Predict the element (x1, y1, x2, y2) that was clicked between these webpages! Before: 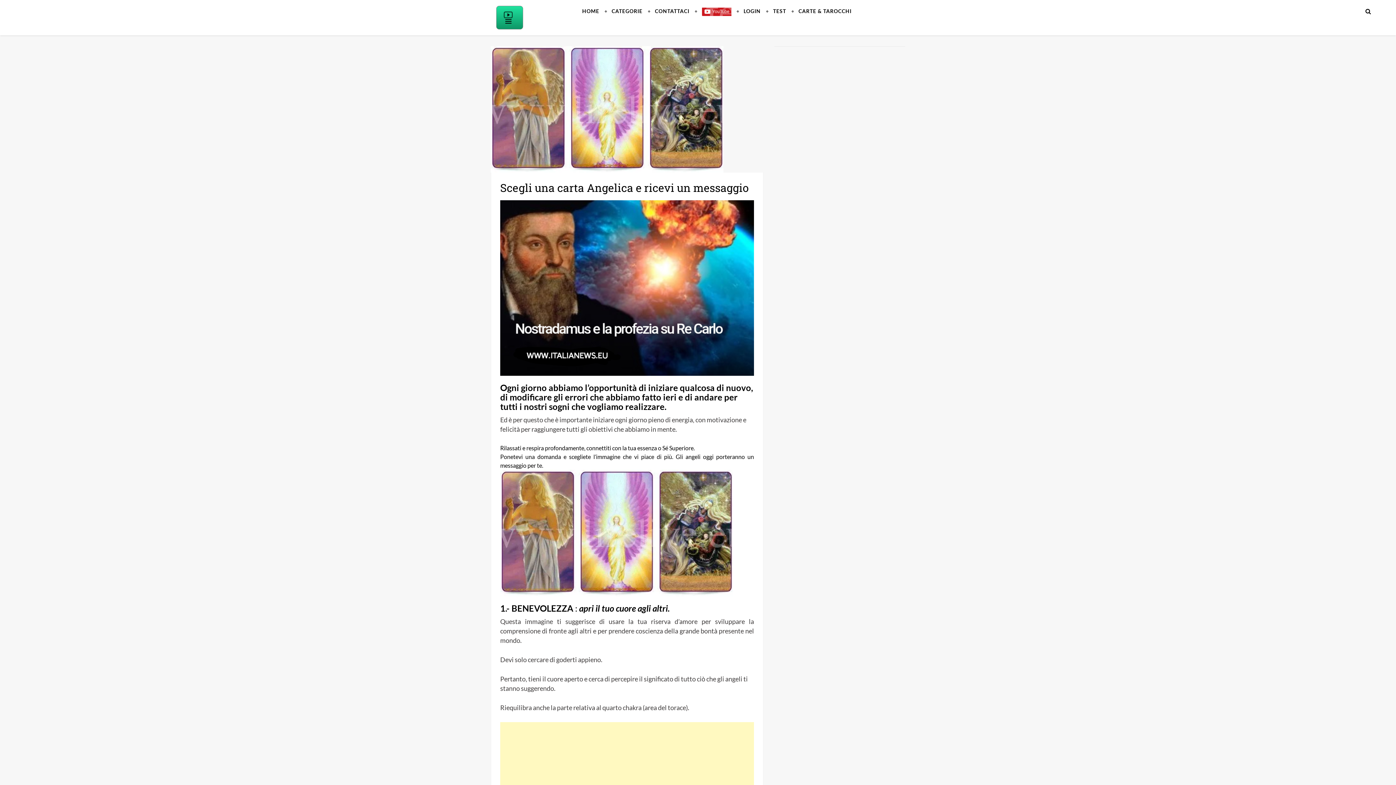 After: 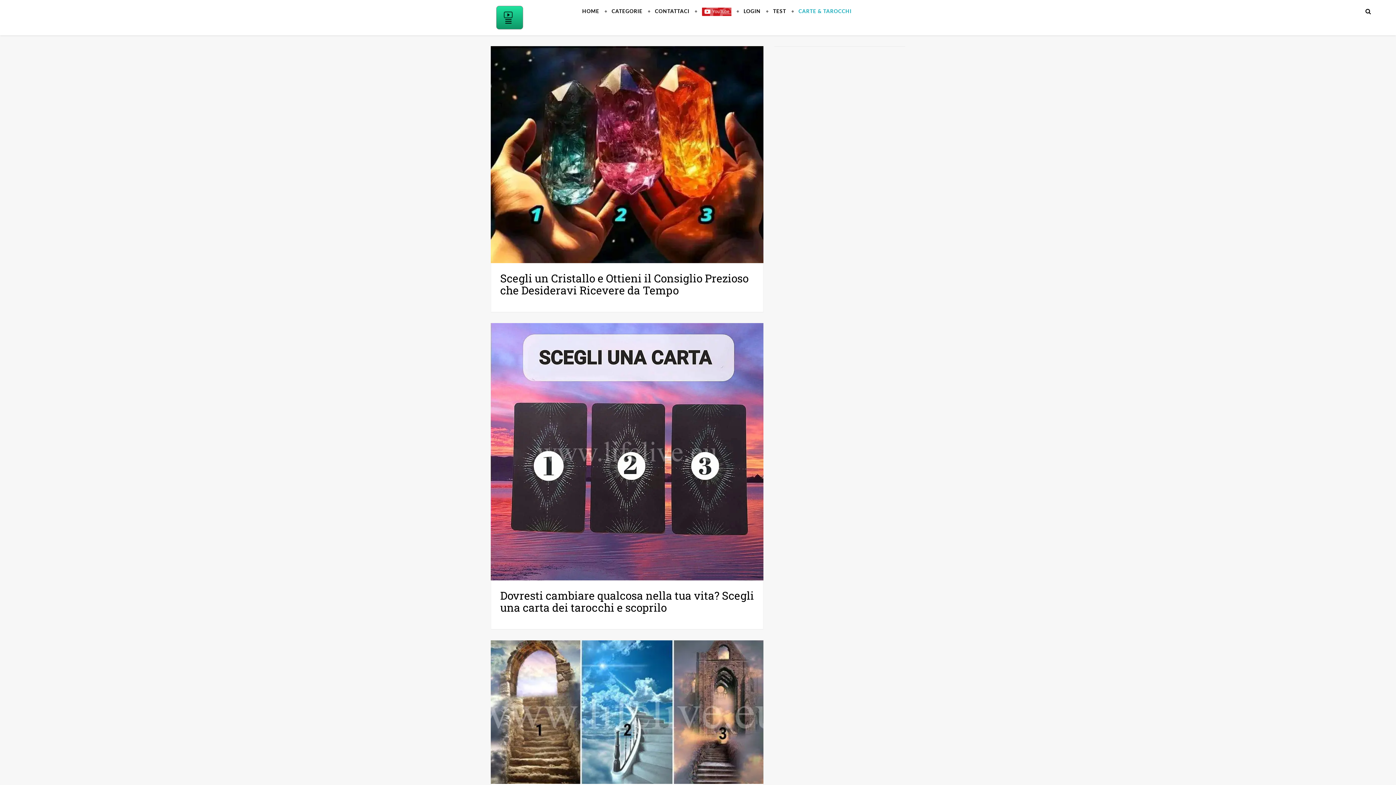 Action: bbox: (792, 0, 851, 22) label: CARTE & TAROCCHI